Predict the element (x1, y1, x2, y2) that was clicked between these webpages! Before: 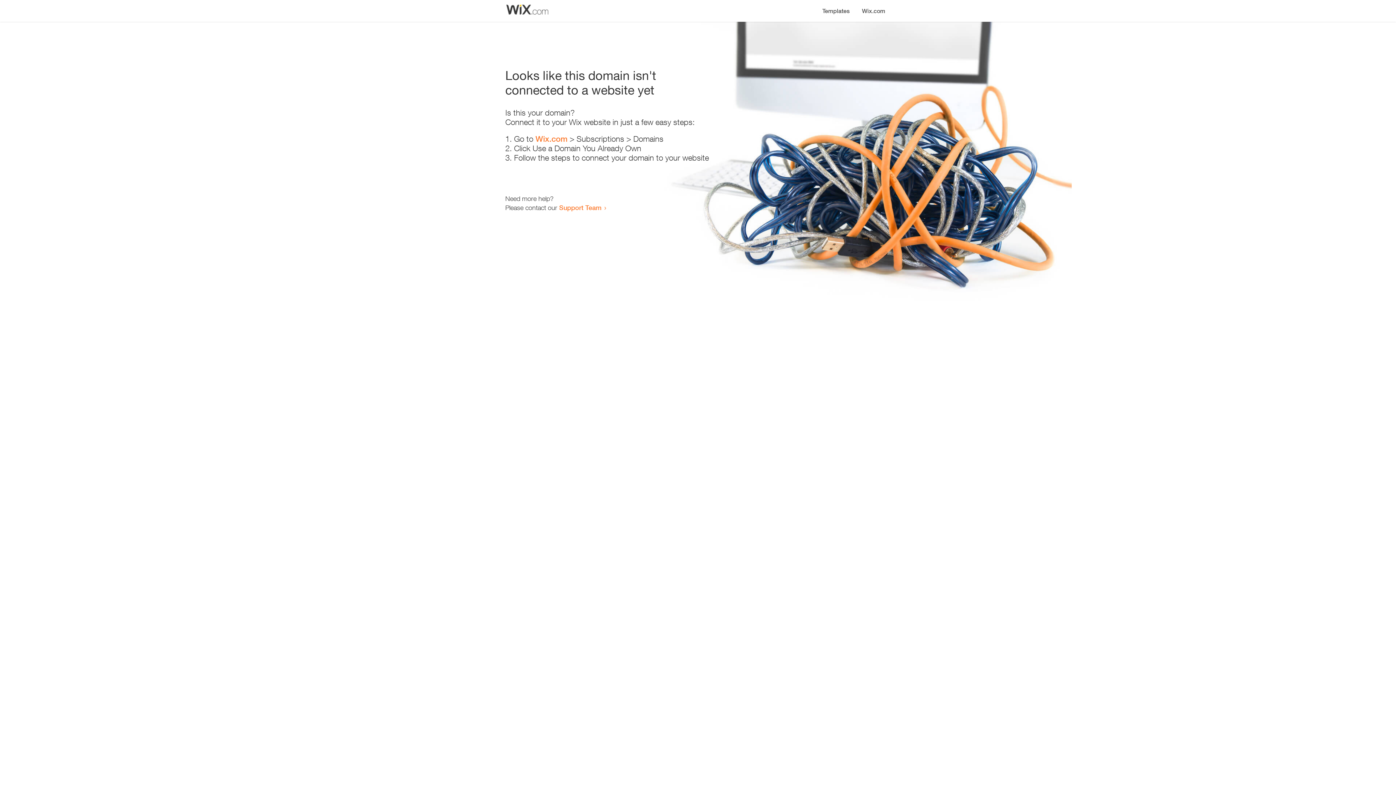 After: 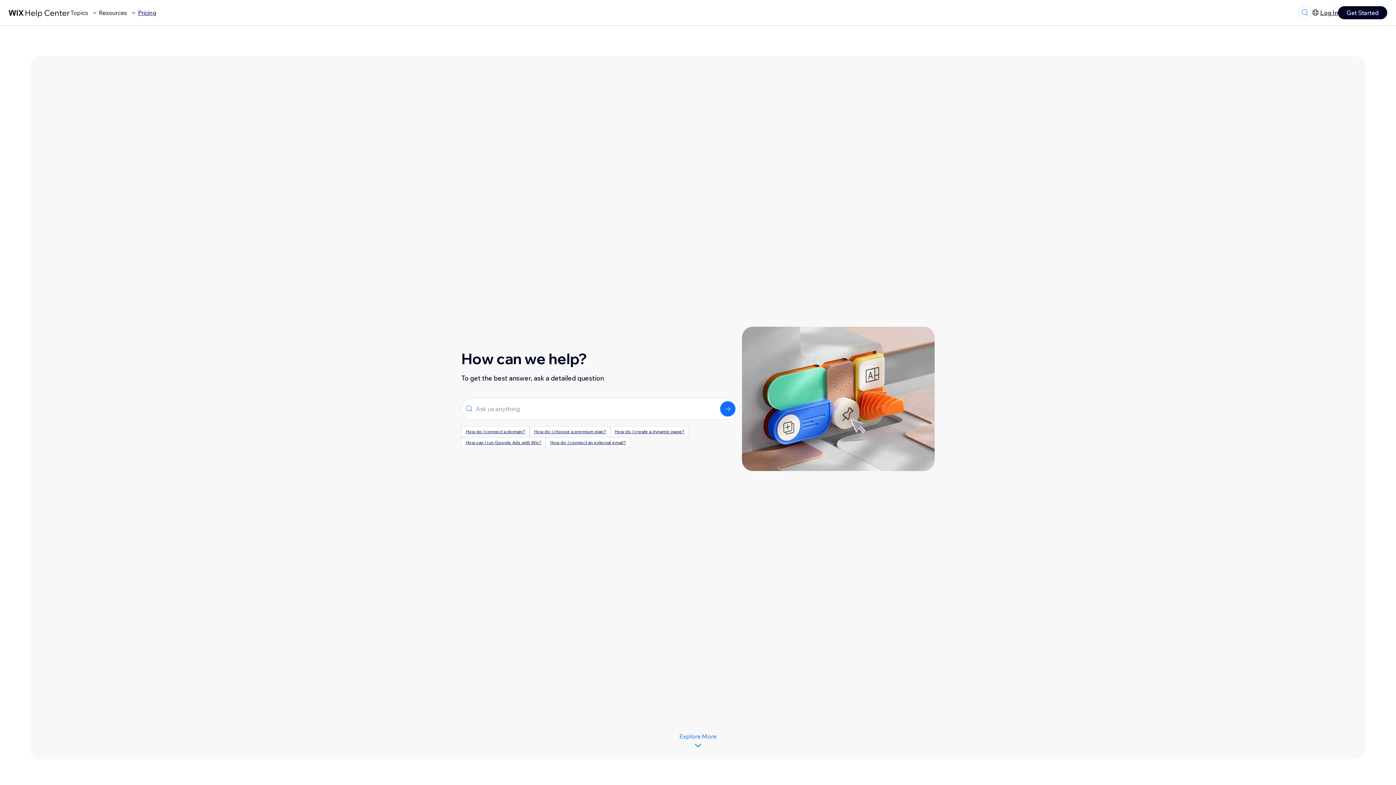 Action: label: Support Team bbox: (559, 203, 601, 211)